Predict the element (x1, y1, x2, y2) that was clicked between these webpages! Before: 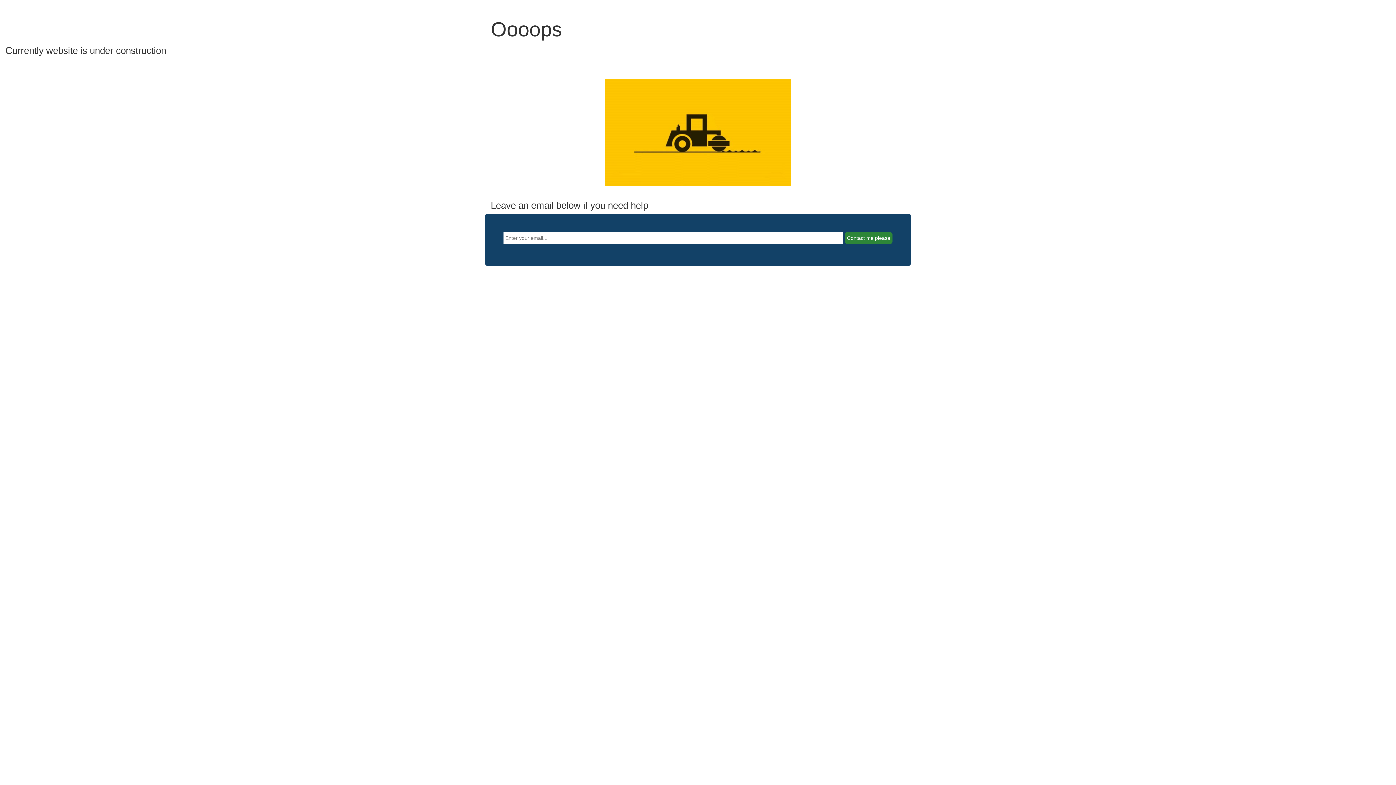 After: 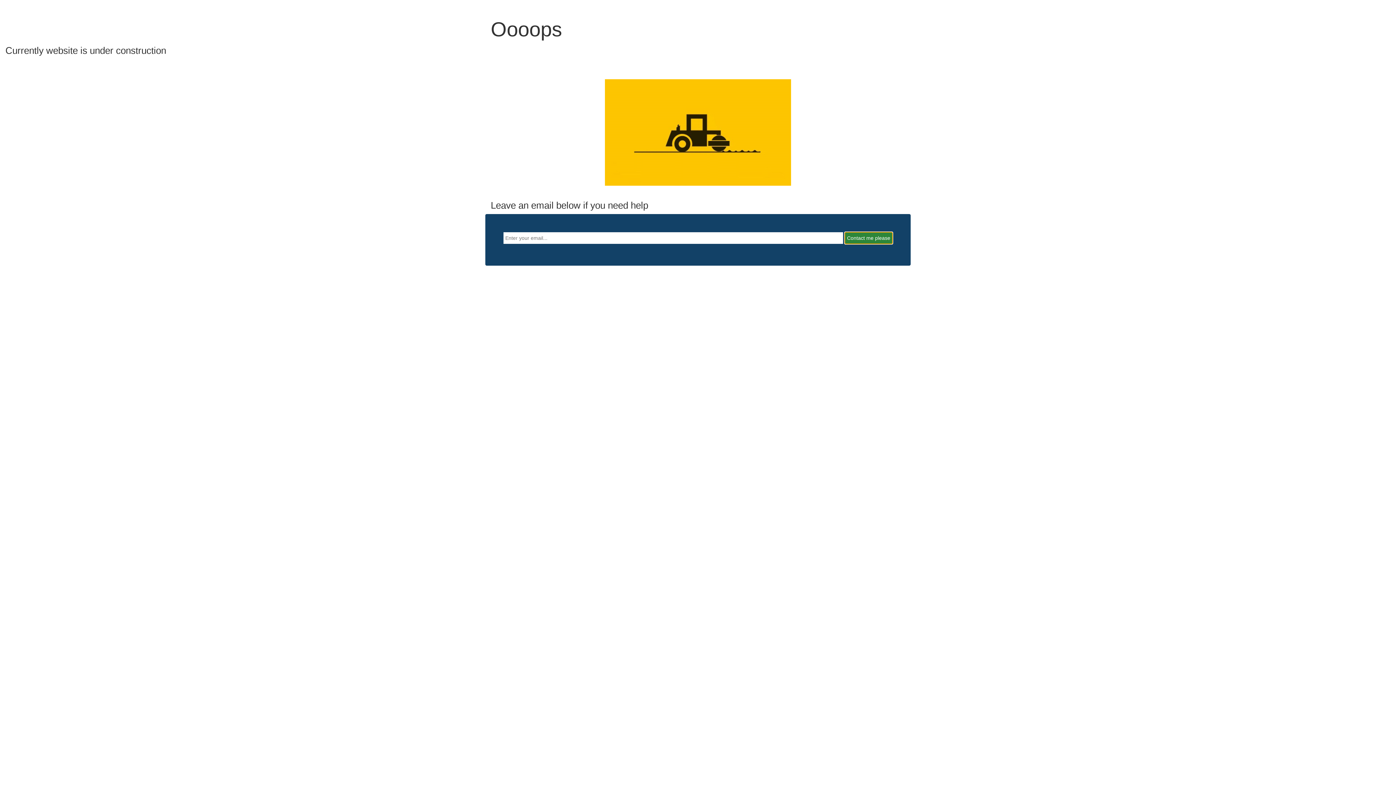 Action: bbox: (845, 232, 892, 244) label: Contact me please